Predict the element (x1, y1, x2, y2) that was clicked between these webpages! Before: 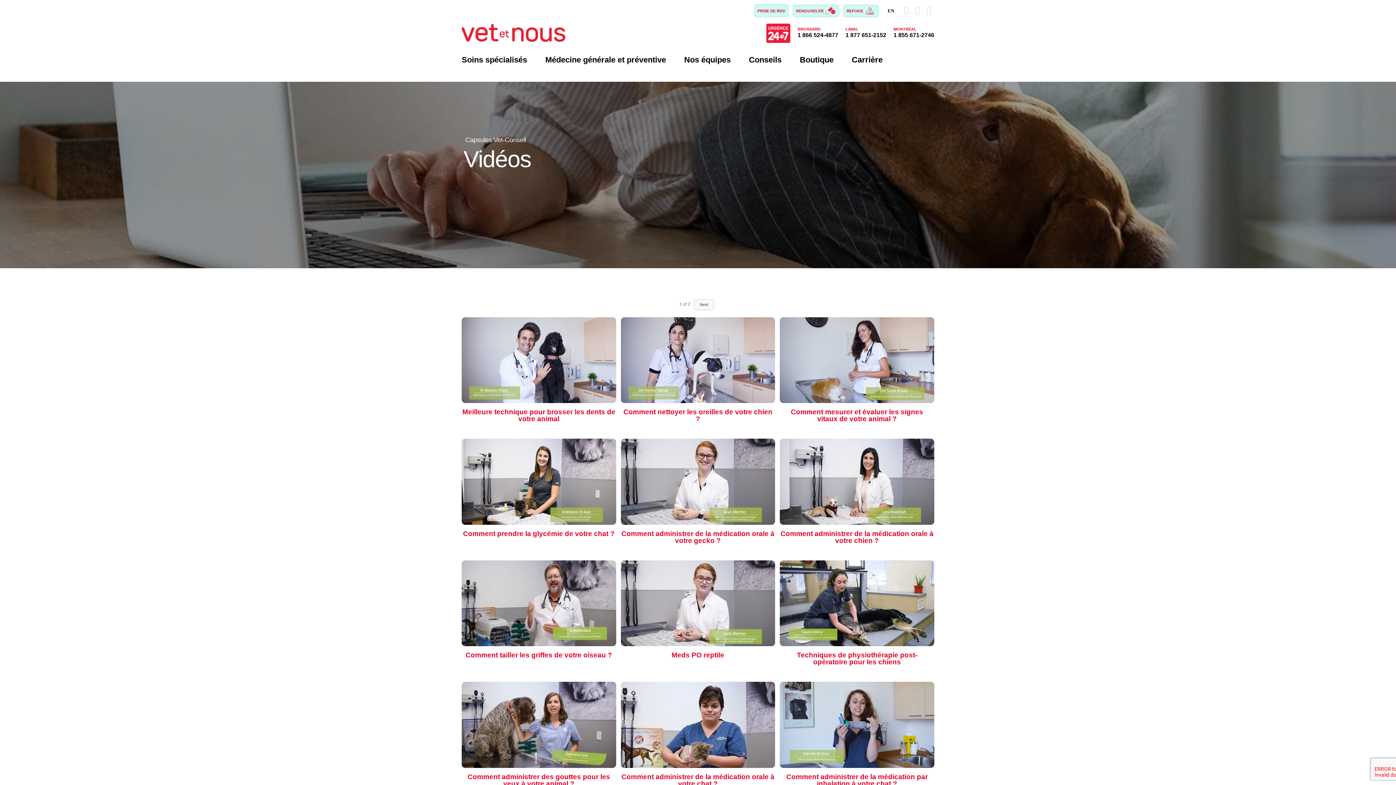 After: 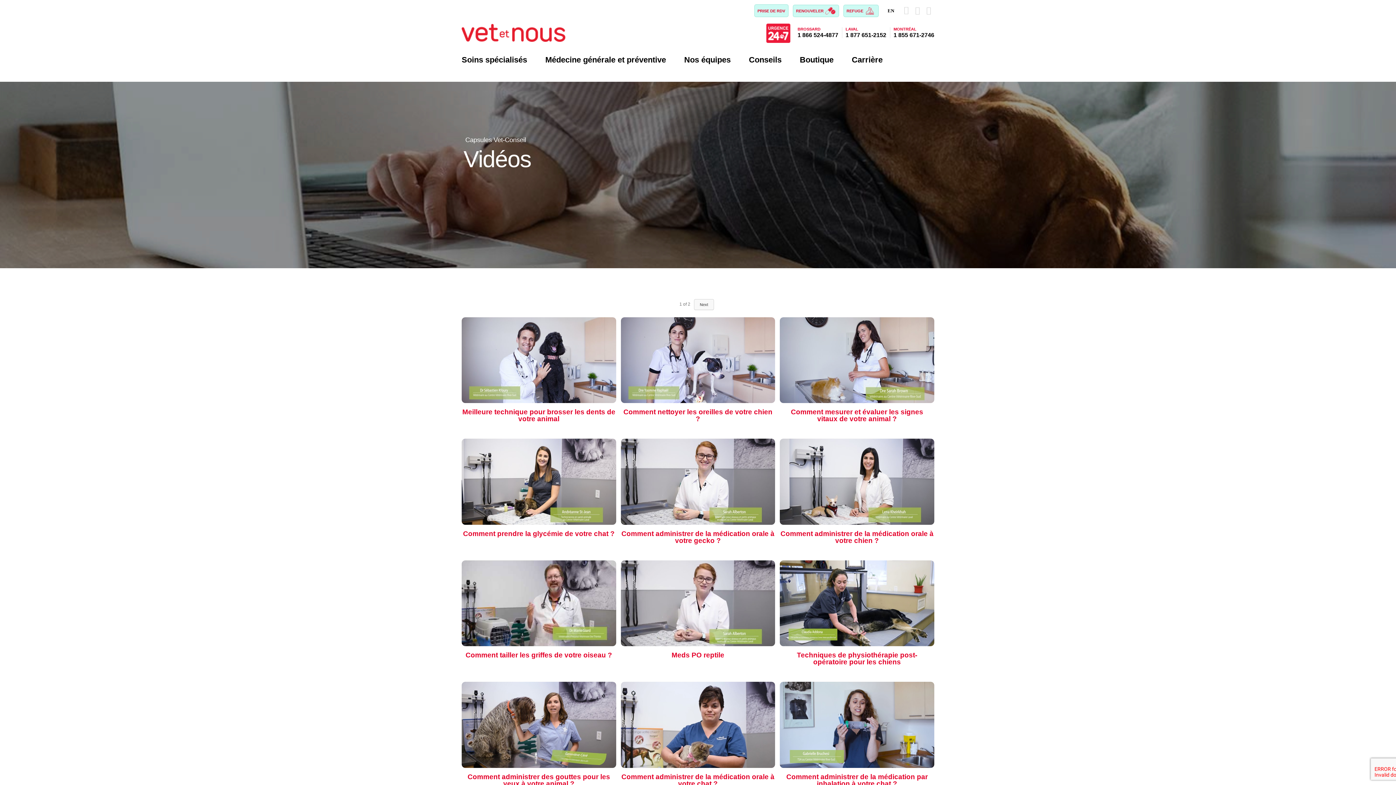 Action: bbox: (845, 32, 886, 38) label: 1 877 651-2152